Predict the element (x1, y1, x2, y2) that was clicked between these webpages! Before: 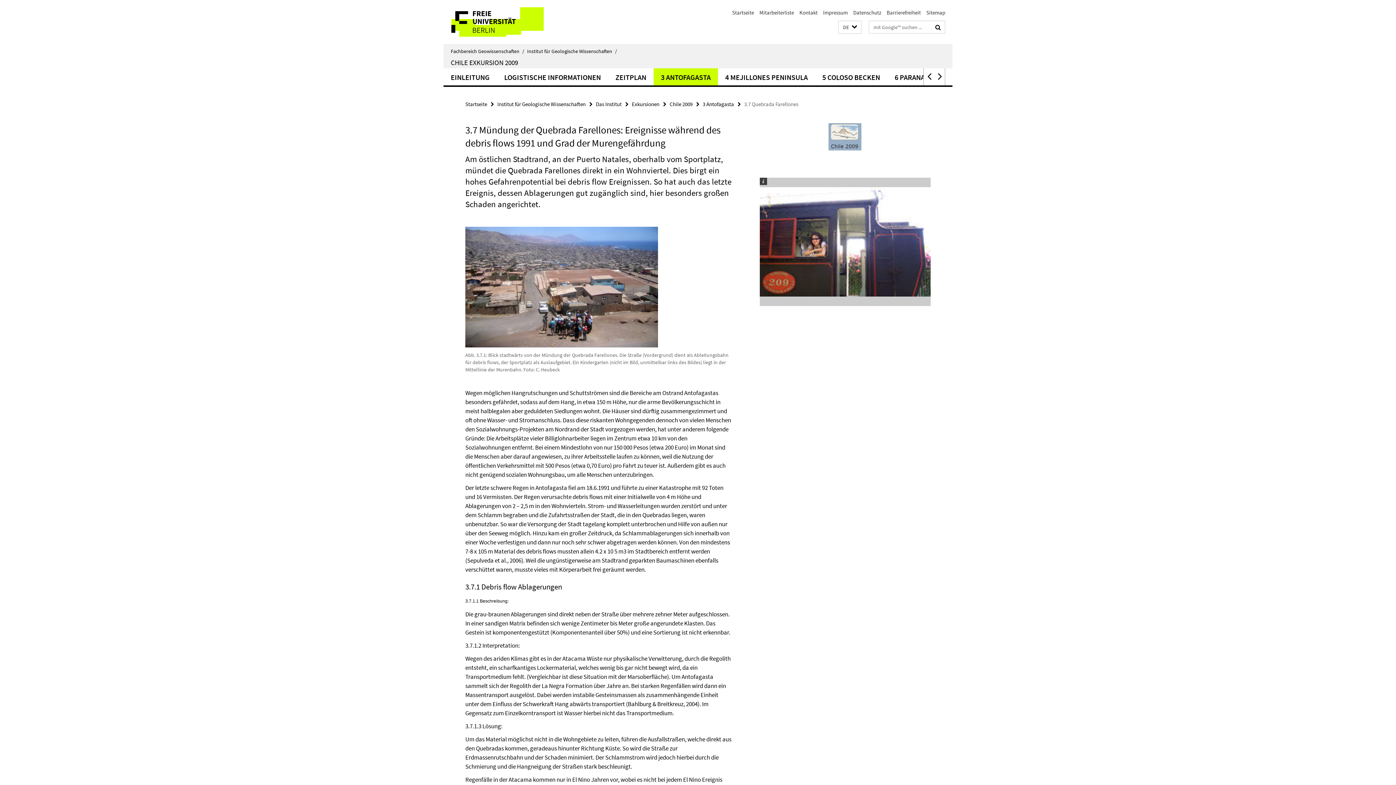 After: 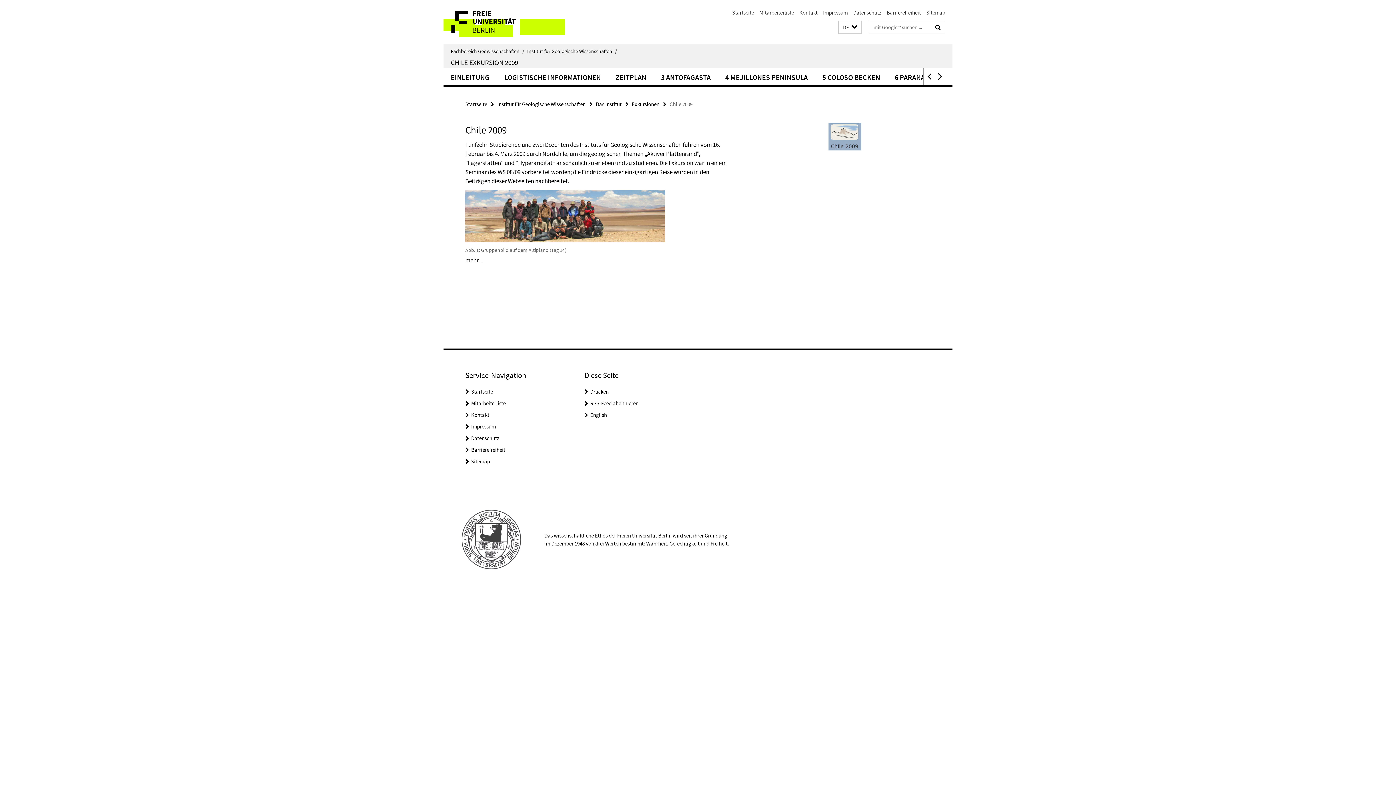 Action: bbox: (450, 58, 518, 66) label: CHILE EXKURSION 2009